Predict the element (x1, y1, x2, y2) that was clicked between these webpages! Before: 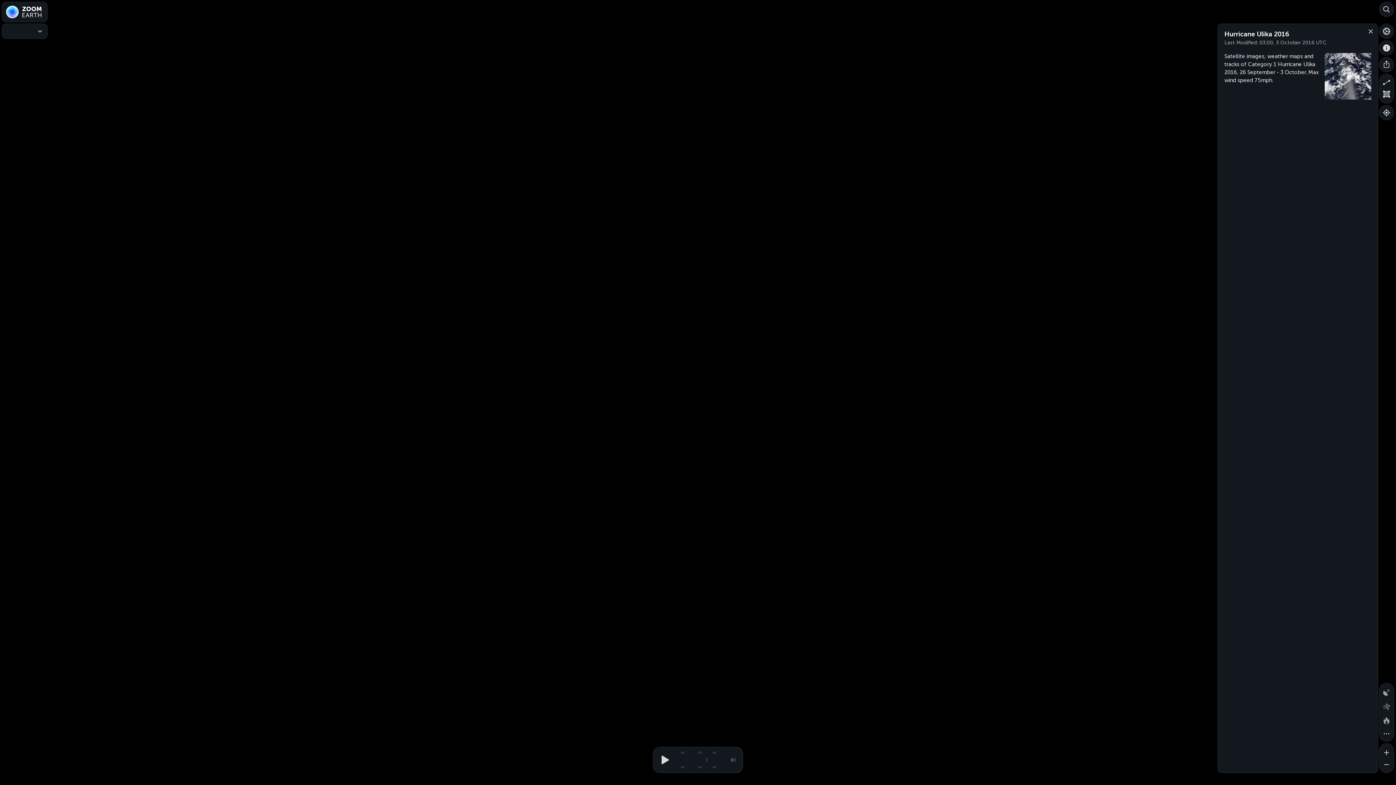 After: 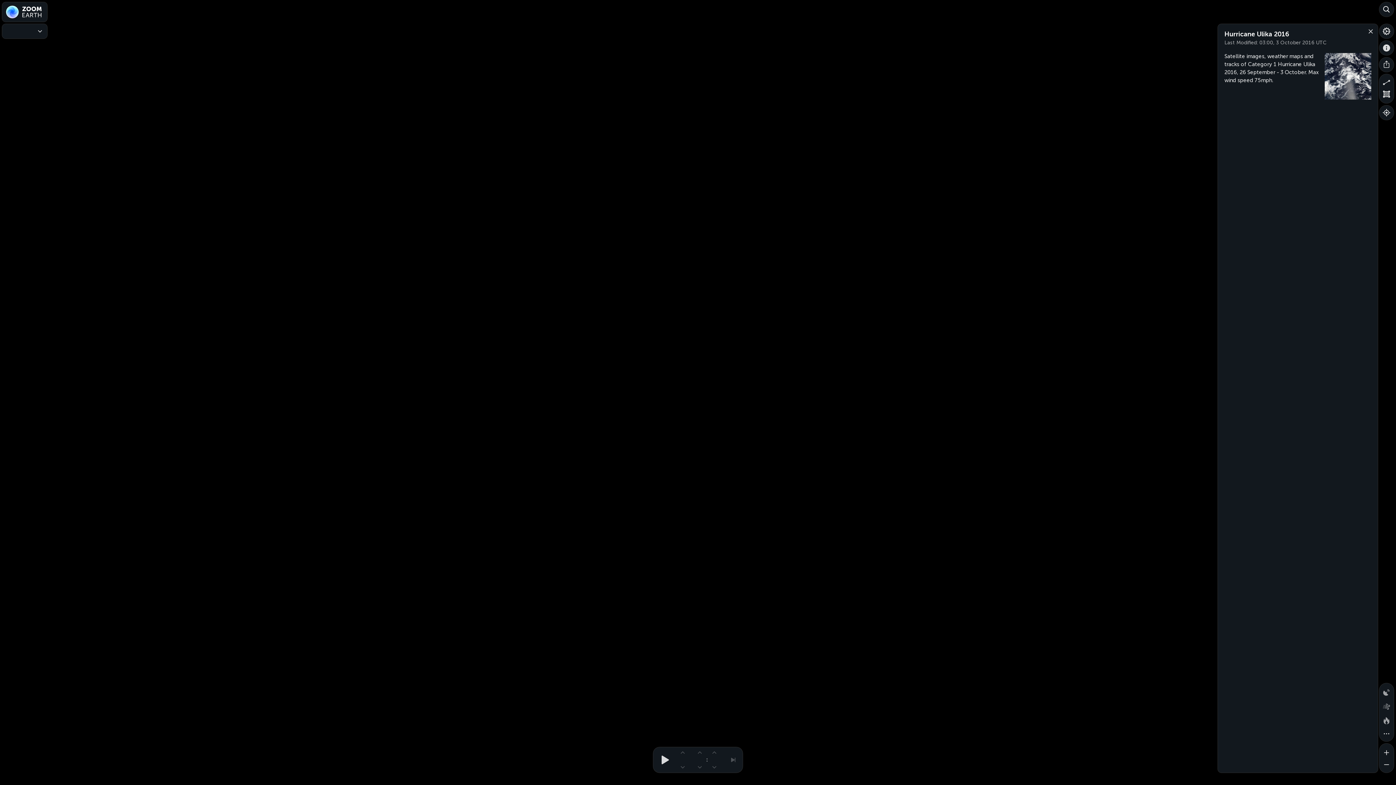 Action: label: Search bbox: (1379, 2, 1394, 16)